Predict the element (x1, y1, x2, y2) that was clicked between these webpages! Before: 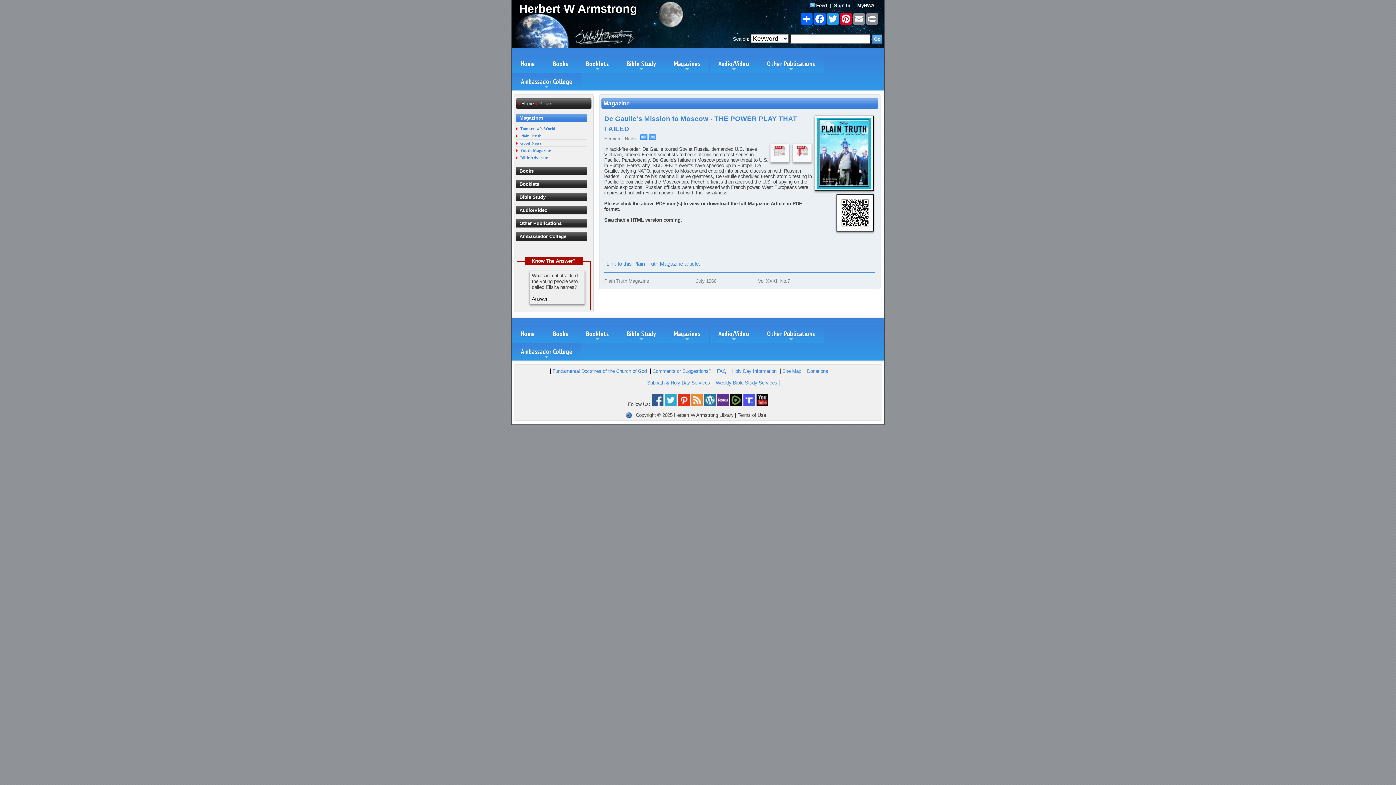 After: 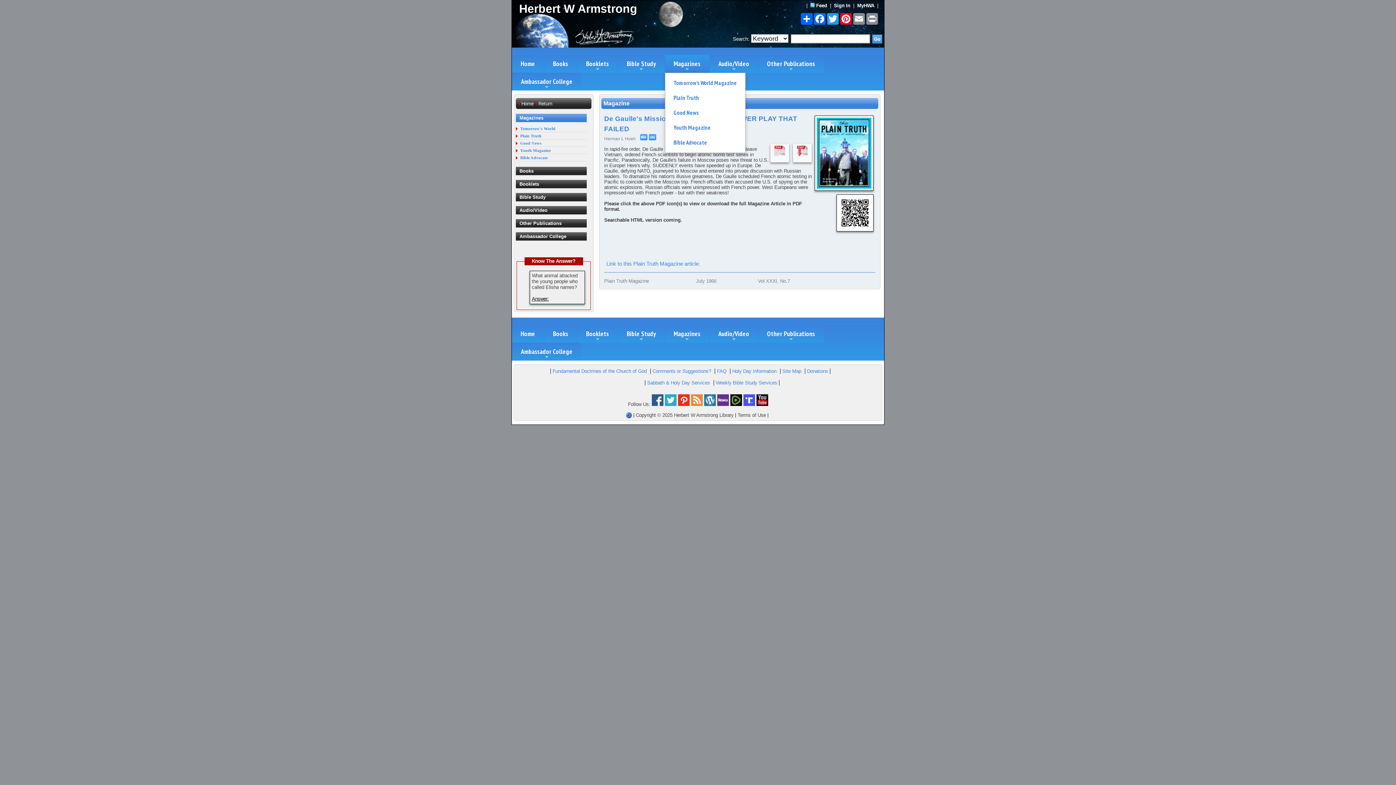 Action: label: Magazines bbox: (665, 54, 709, 72)